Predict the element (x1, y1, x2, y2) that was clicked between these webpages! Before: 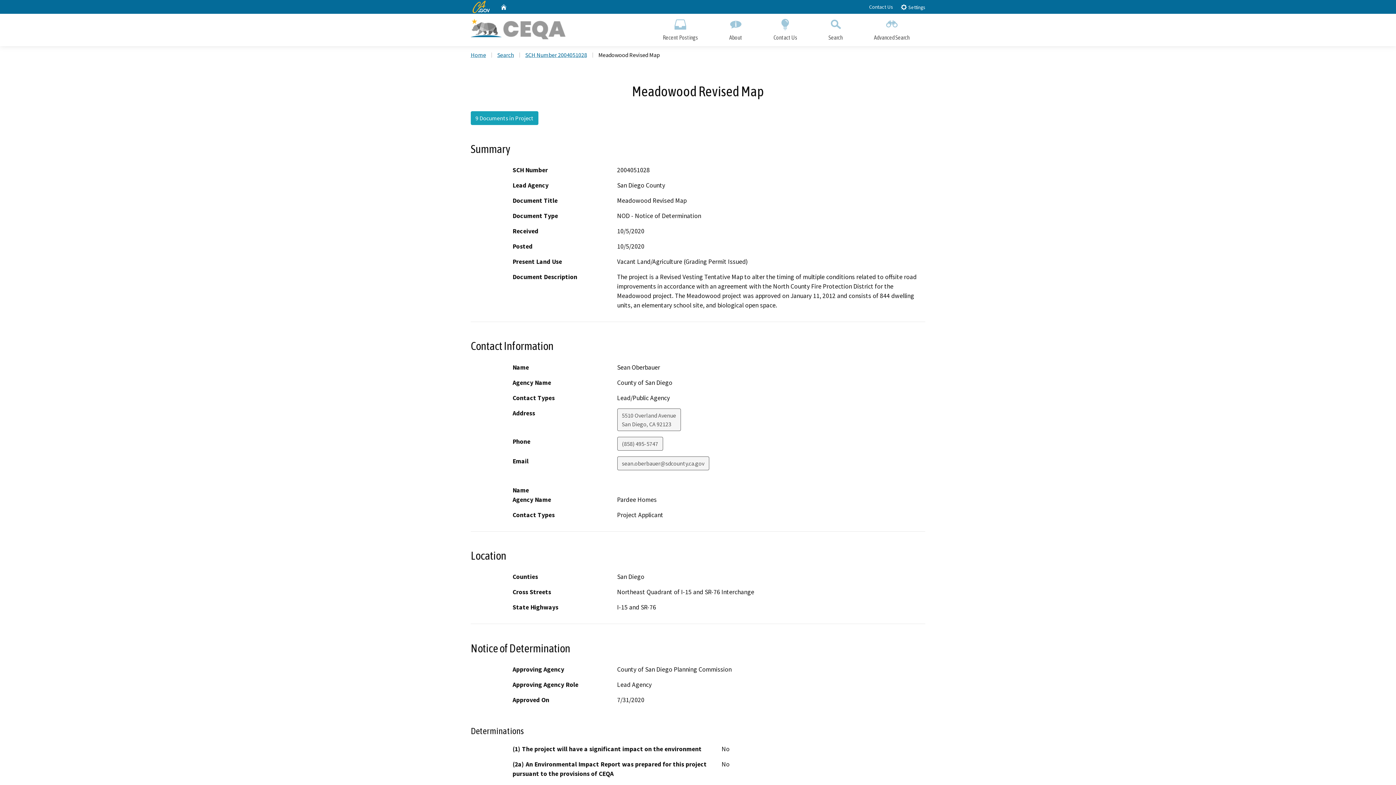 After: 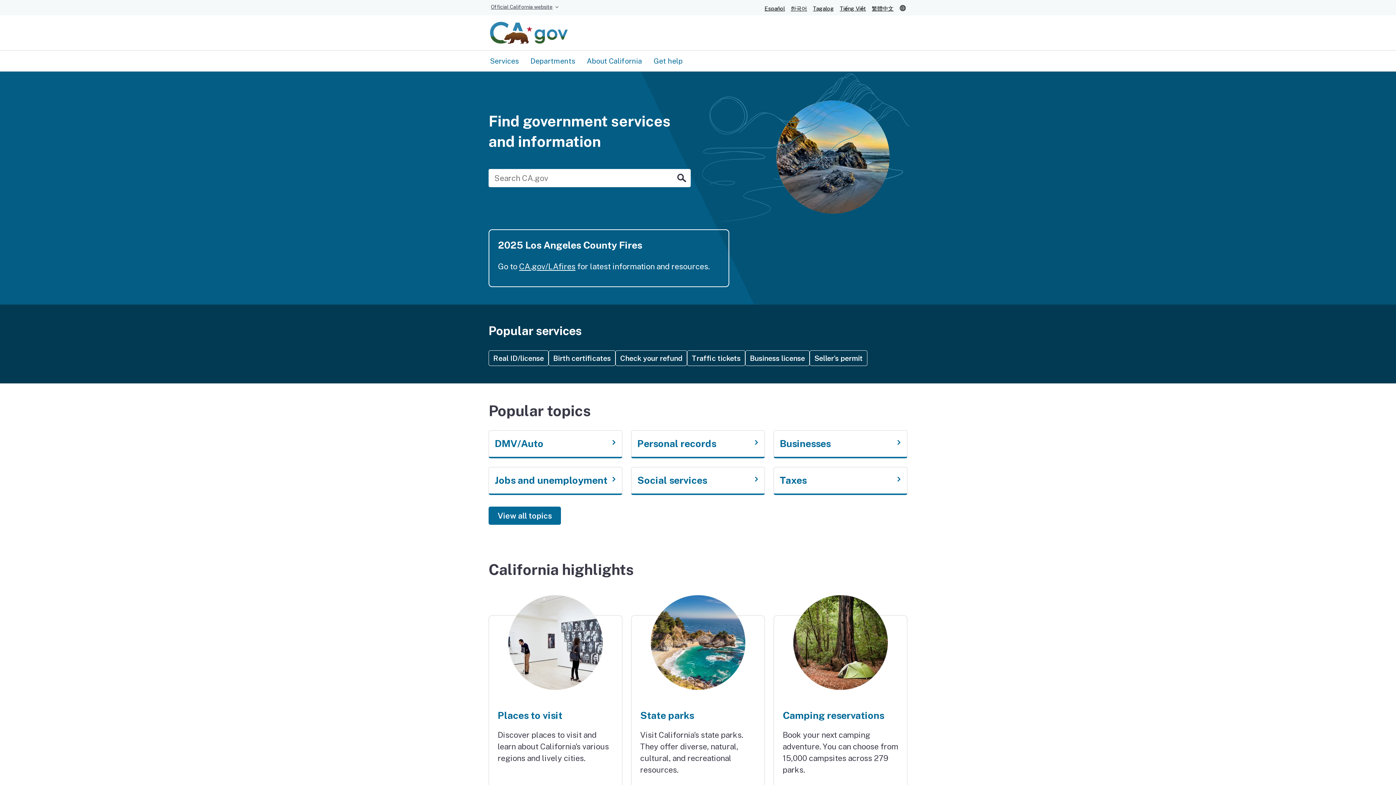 Action: bbox: (472, 0, 489, 13) label: CA.gov